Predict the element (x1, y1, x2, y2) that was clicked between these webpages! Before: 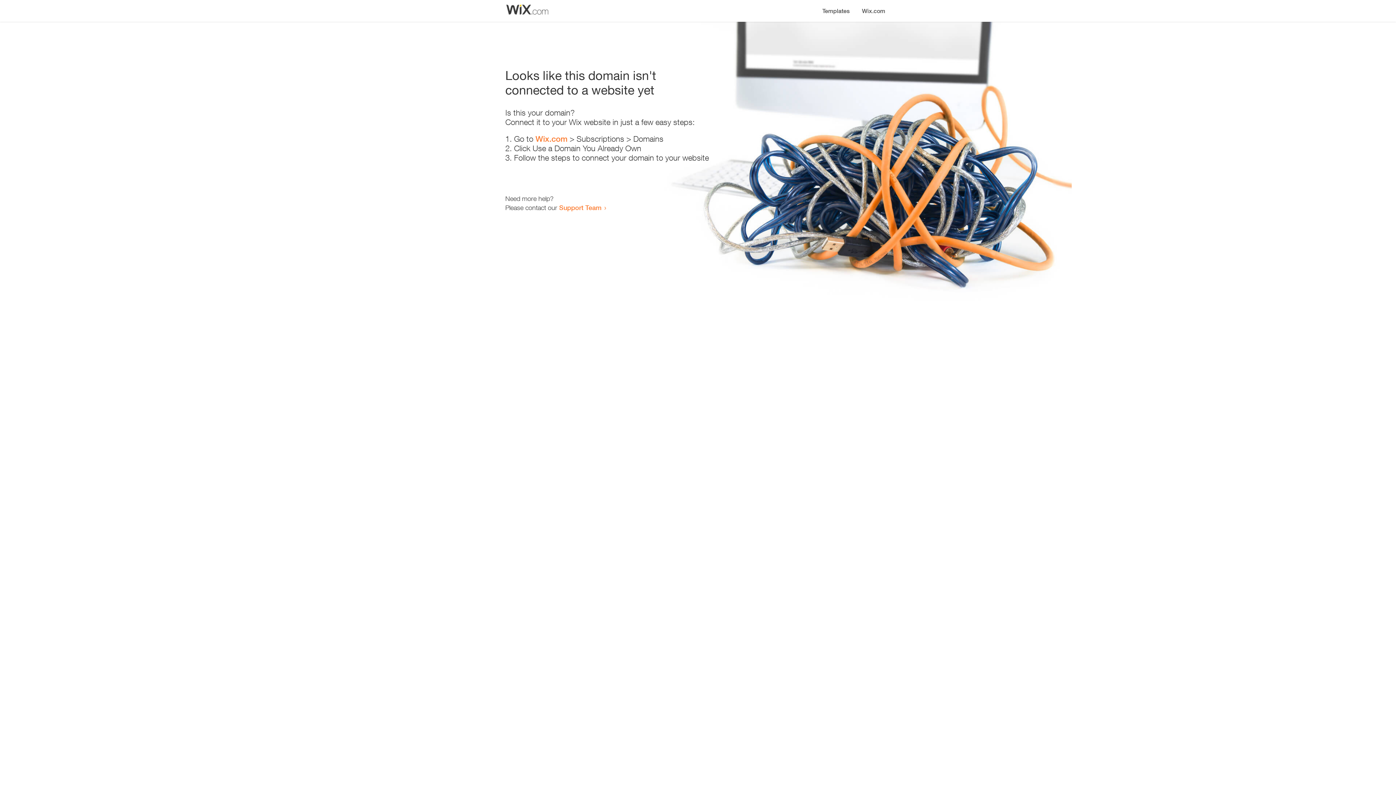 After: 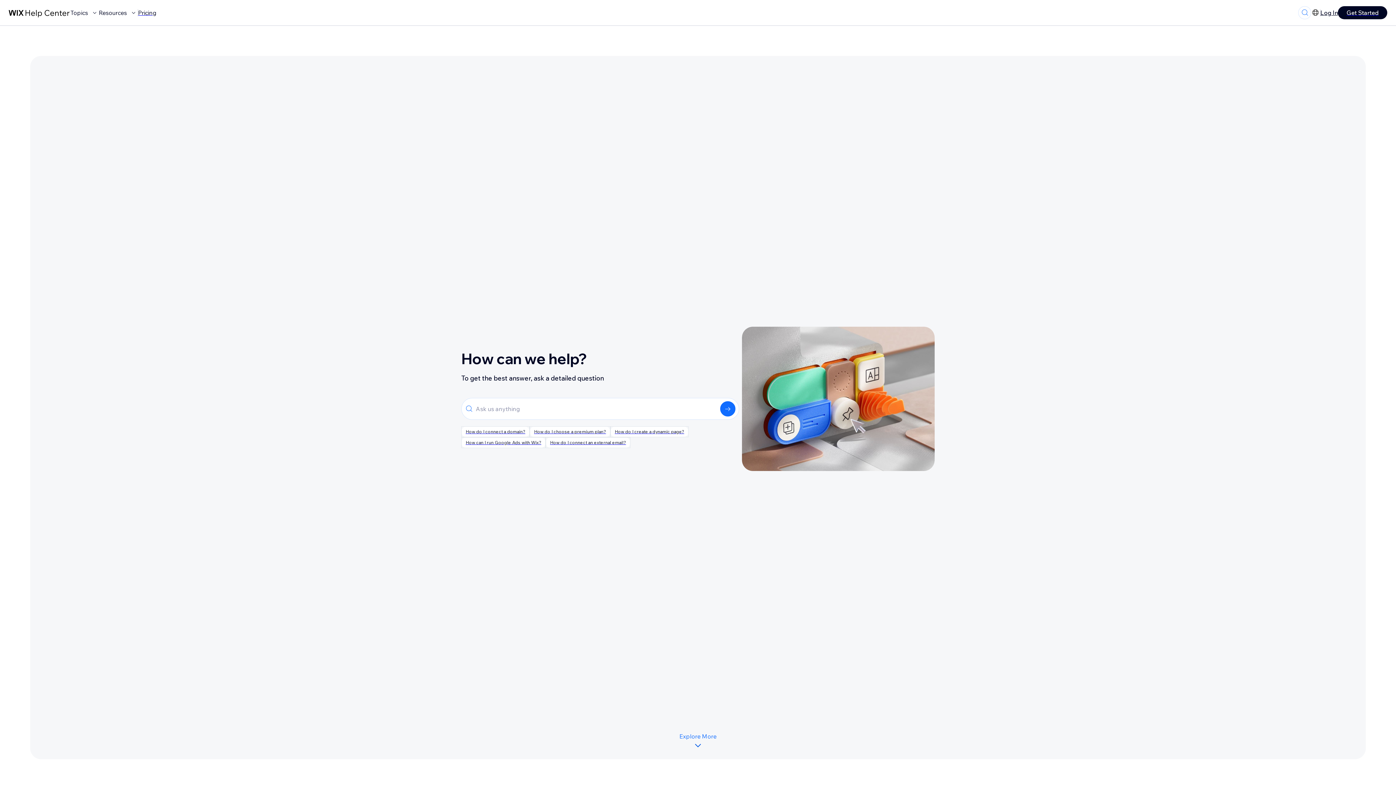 Action: label: Support Team bbox: (559, 203, 601, 211)